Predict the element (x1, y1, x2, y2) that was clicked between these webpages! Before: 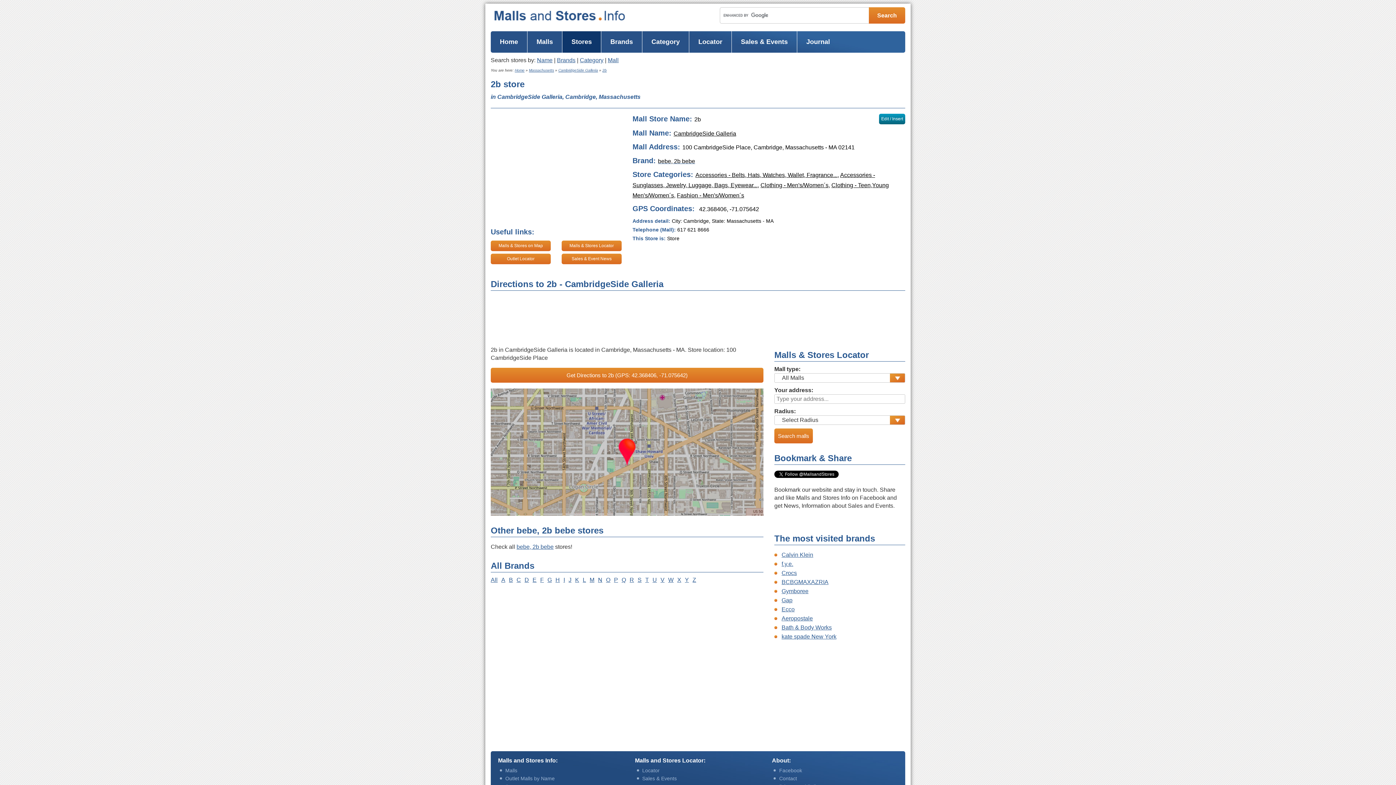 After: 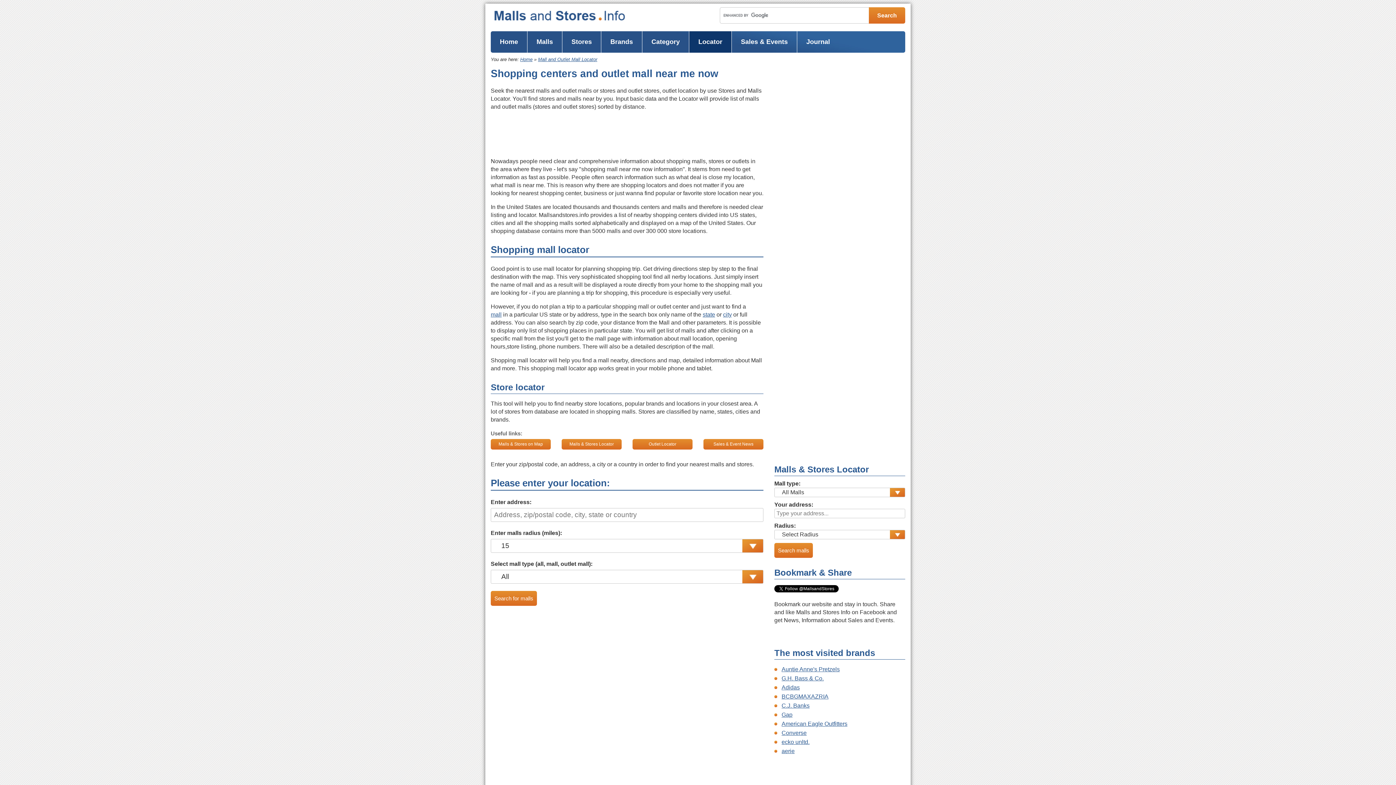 Action: bbox: (561, 240, 621, 251) label: Malls & Stores Locator